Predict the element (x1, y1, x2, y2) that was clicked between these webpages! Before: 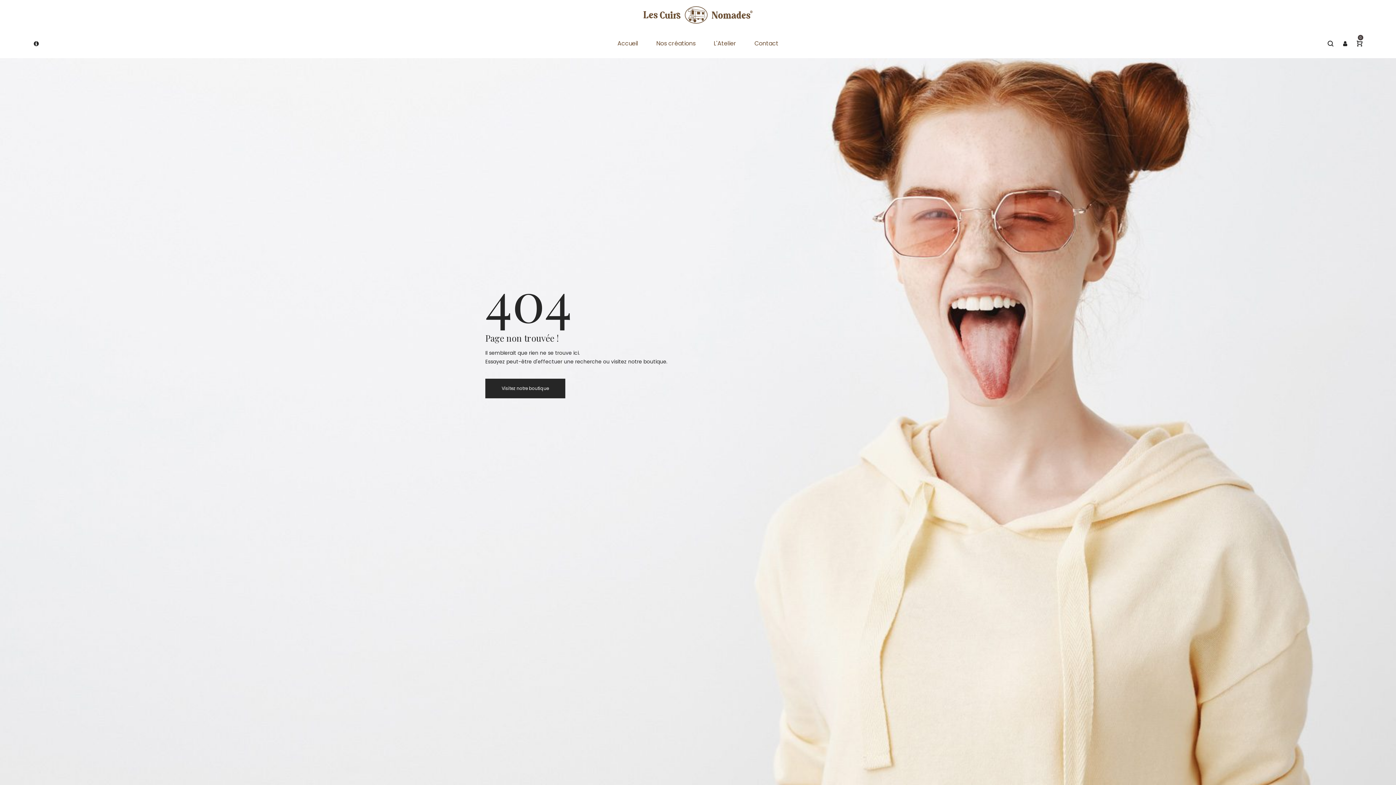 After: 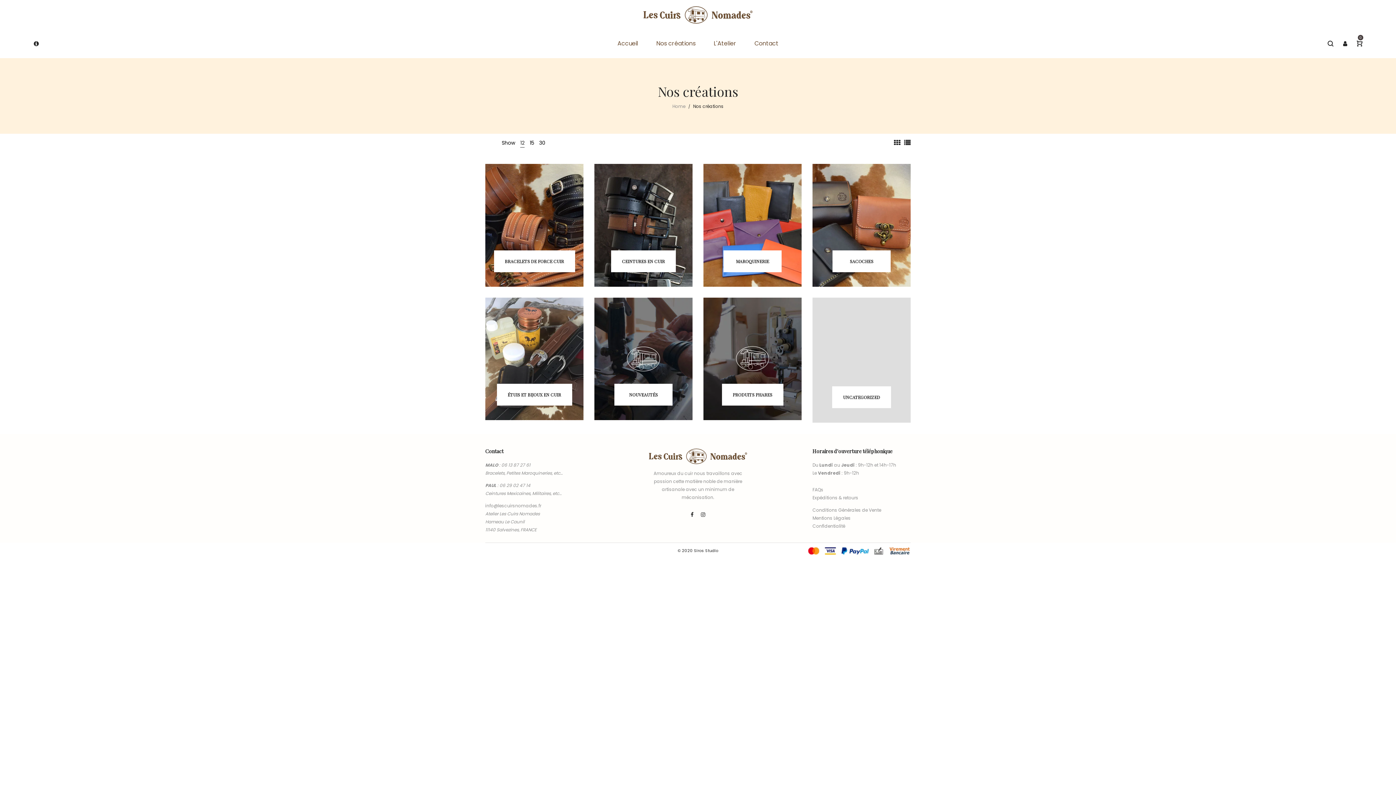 Action: label: Nos créations bbox: (651, 36, 701, 50)